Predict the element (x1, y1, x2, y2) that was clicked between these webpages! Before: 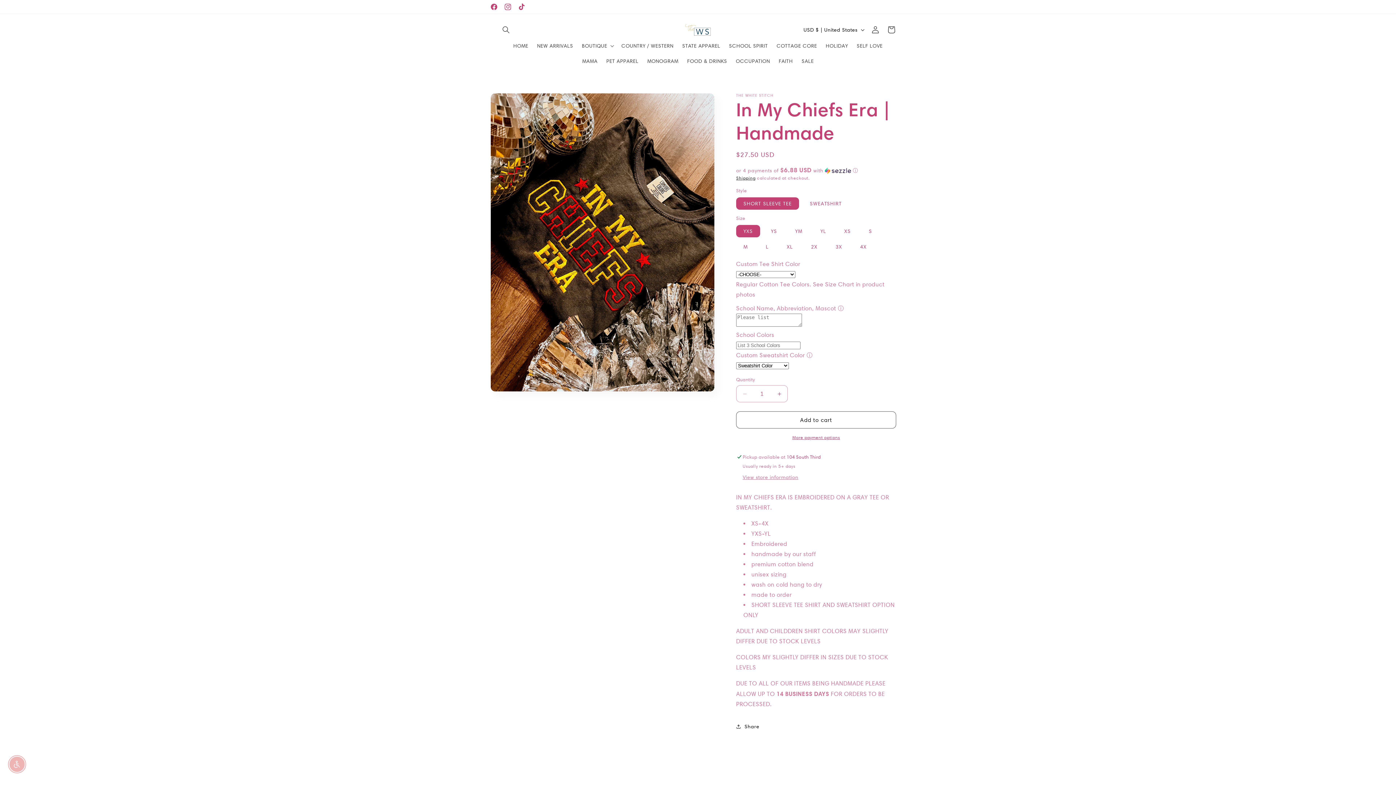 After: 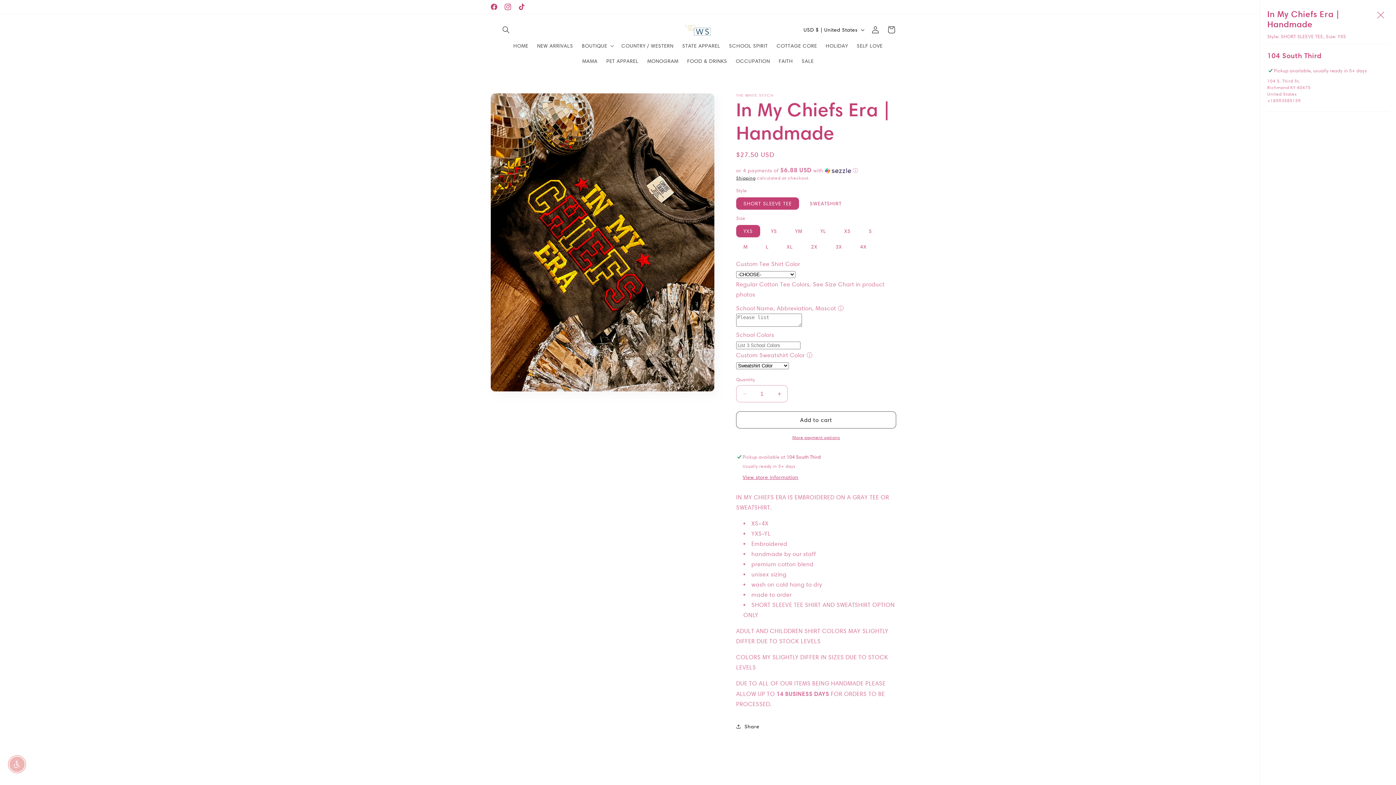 Action: bbox: (742, 474, 798, 481) label: View store information